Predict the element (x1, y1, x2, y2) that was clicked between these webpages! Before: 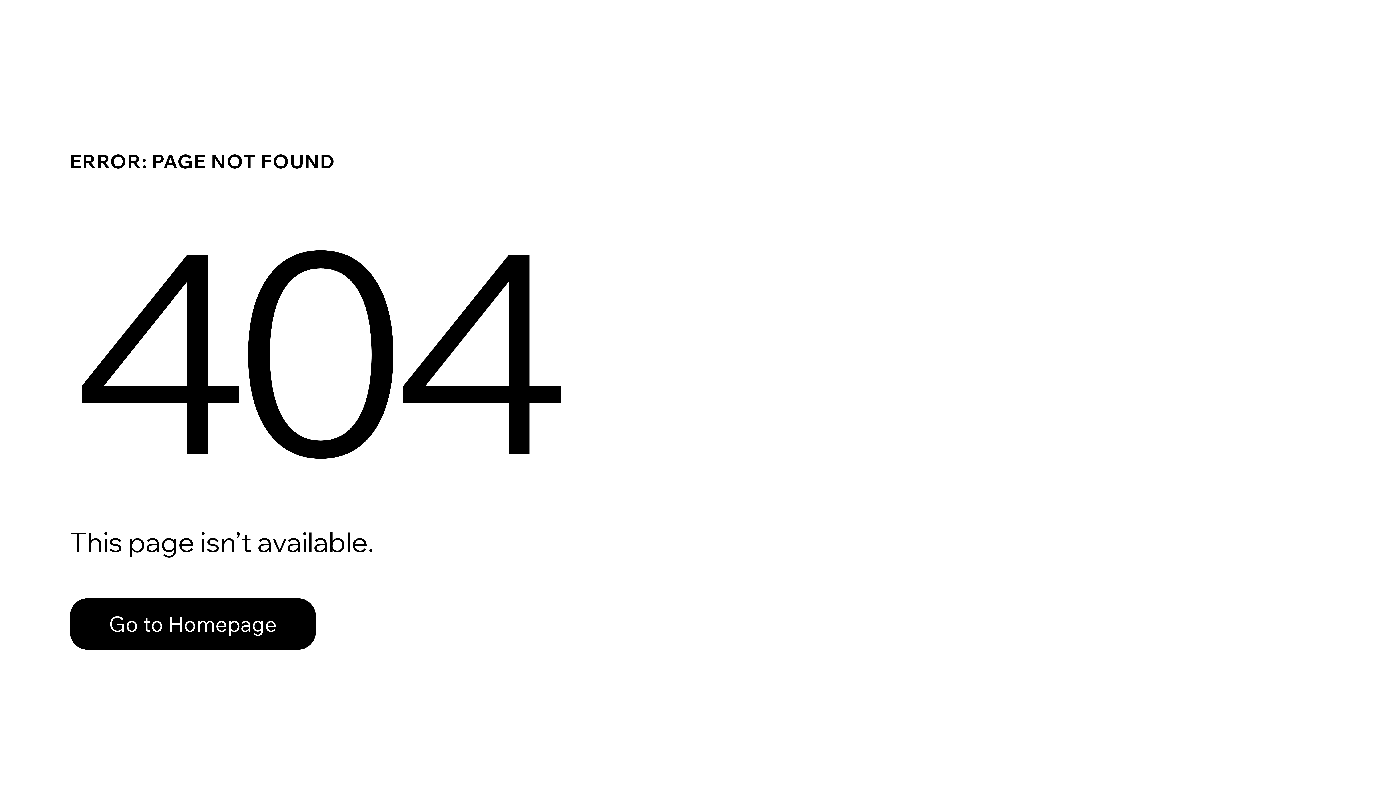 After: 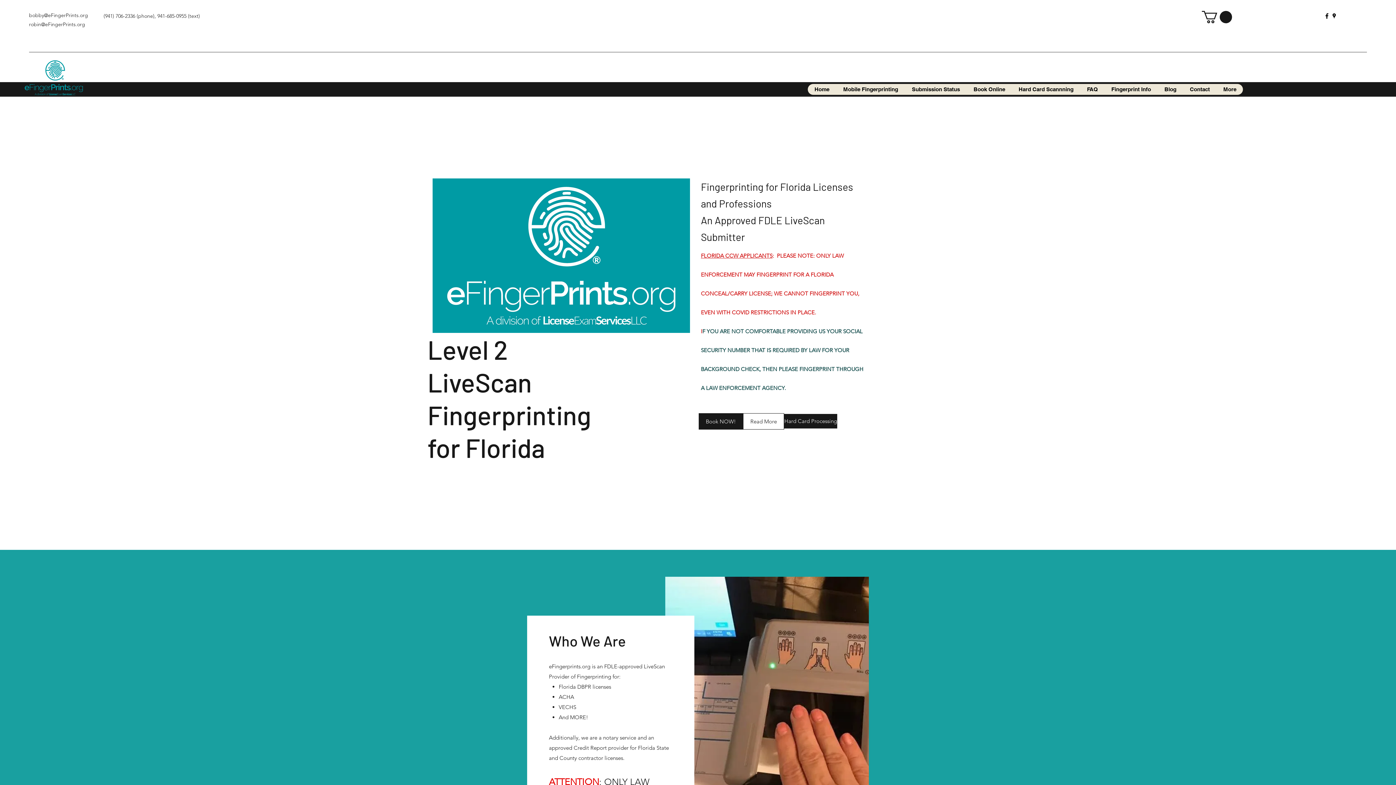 Action: bbox: (69, 598, 316, 650) label: Go to Homepage